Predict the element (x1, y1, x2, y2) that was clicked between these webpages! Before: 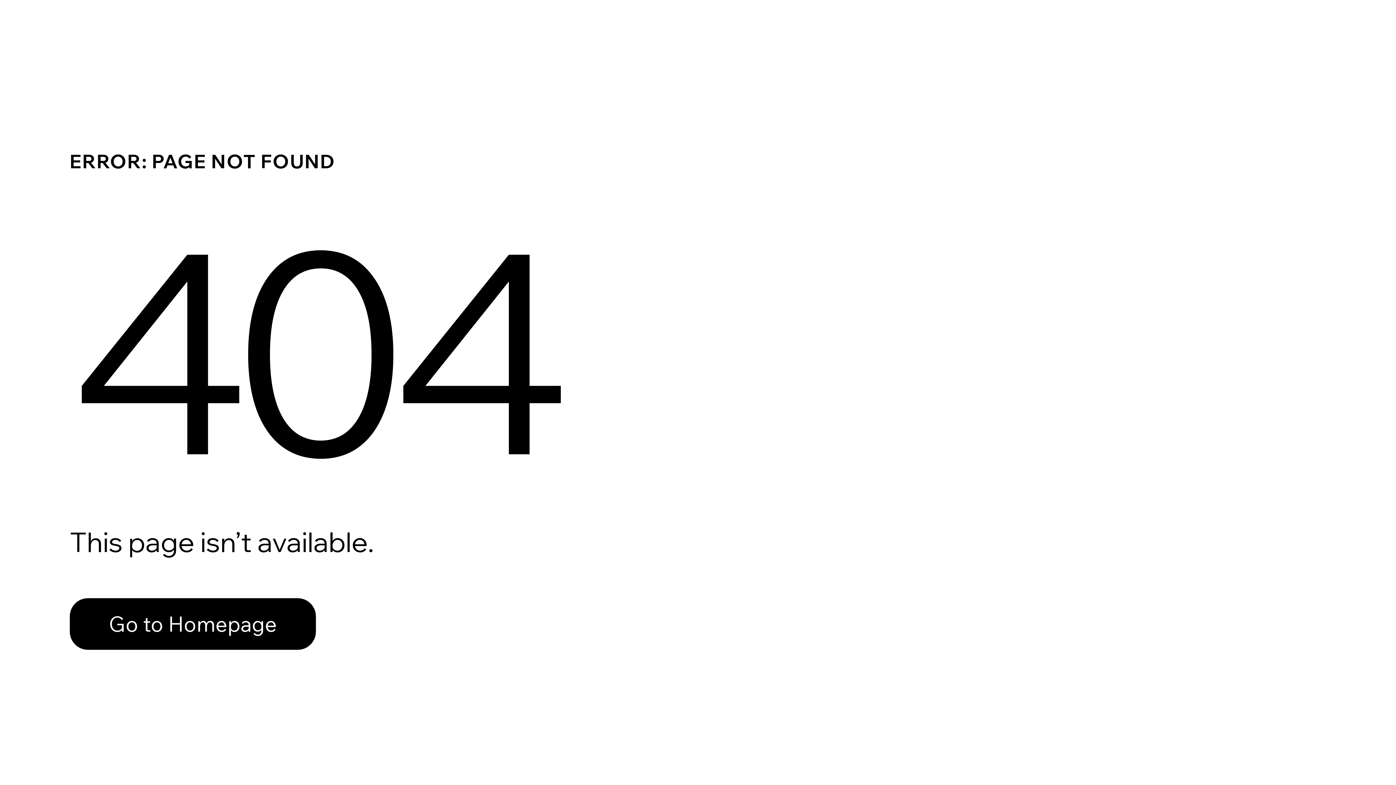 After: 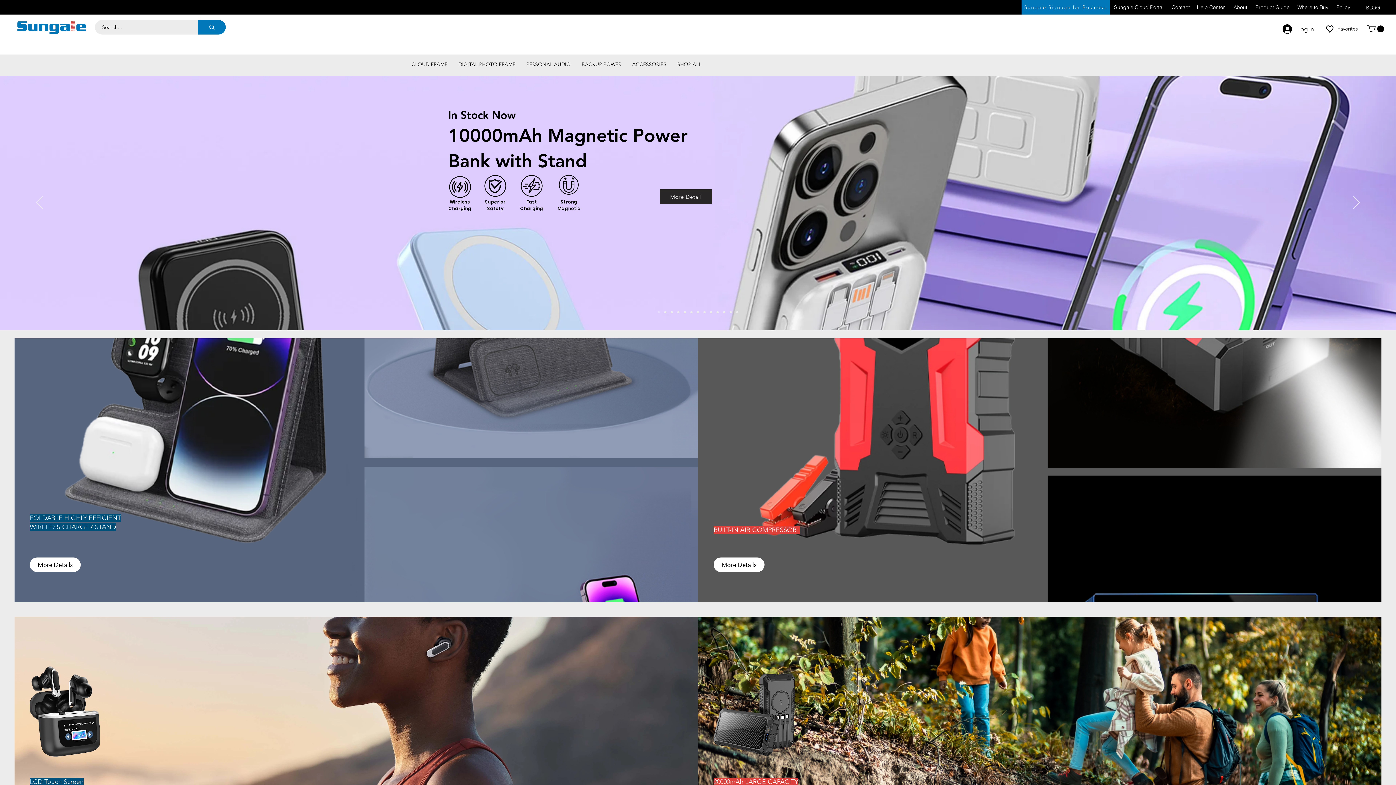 Action: bbox: (69, 582, 768, 659) label: Go to Homepage